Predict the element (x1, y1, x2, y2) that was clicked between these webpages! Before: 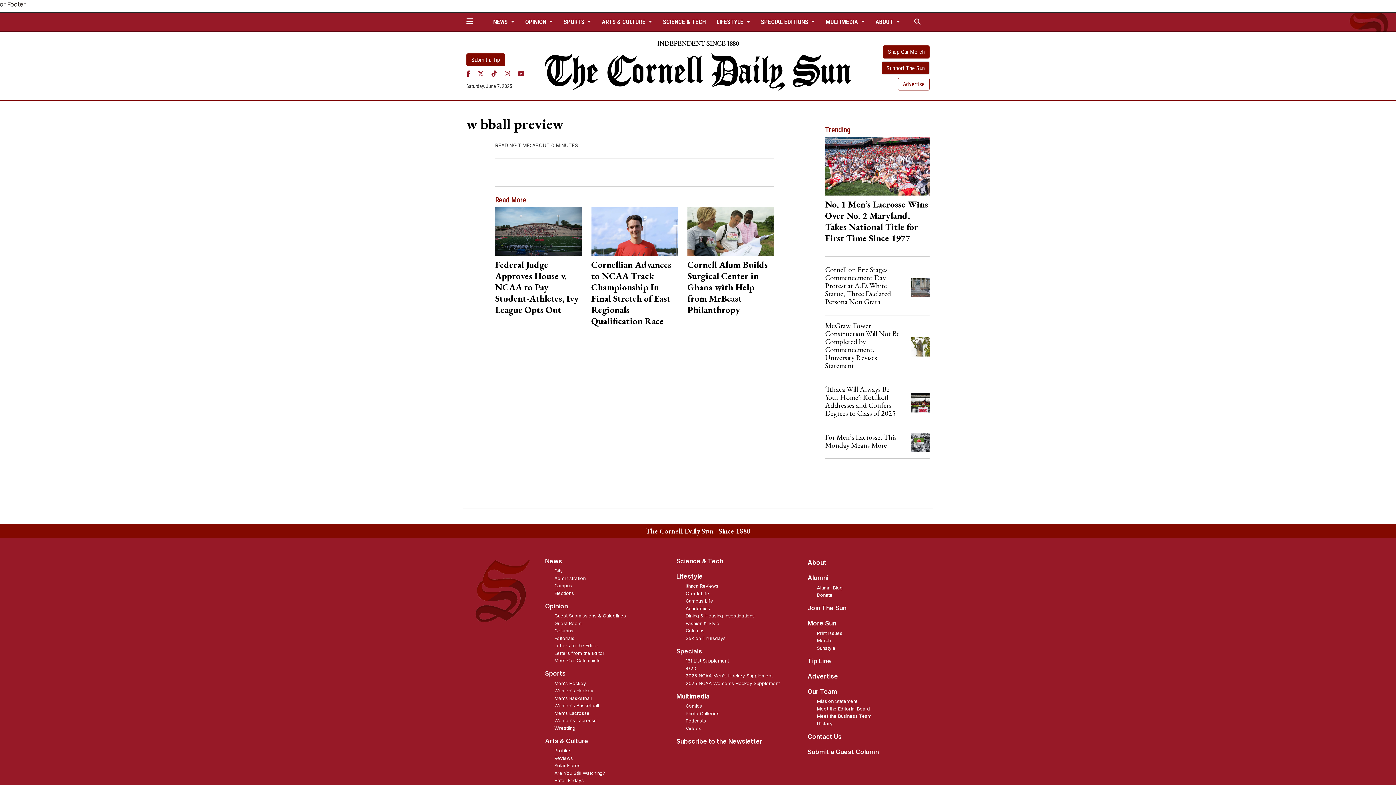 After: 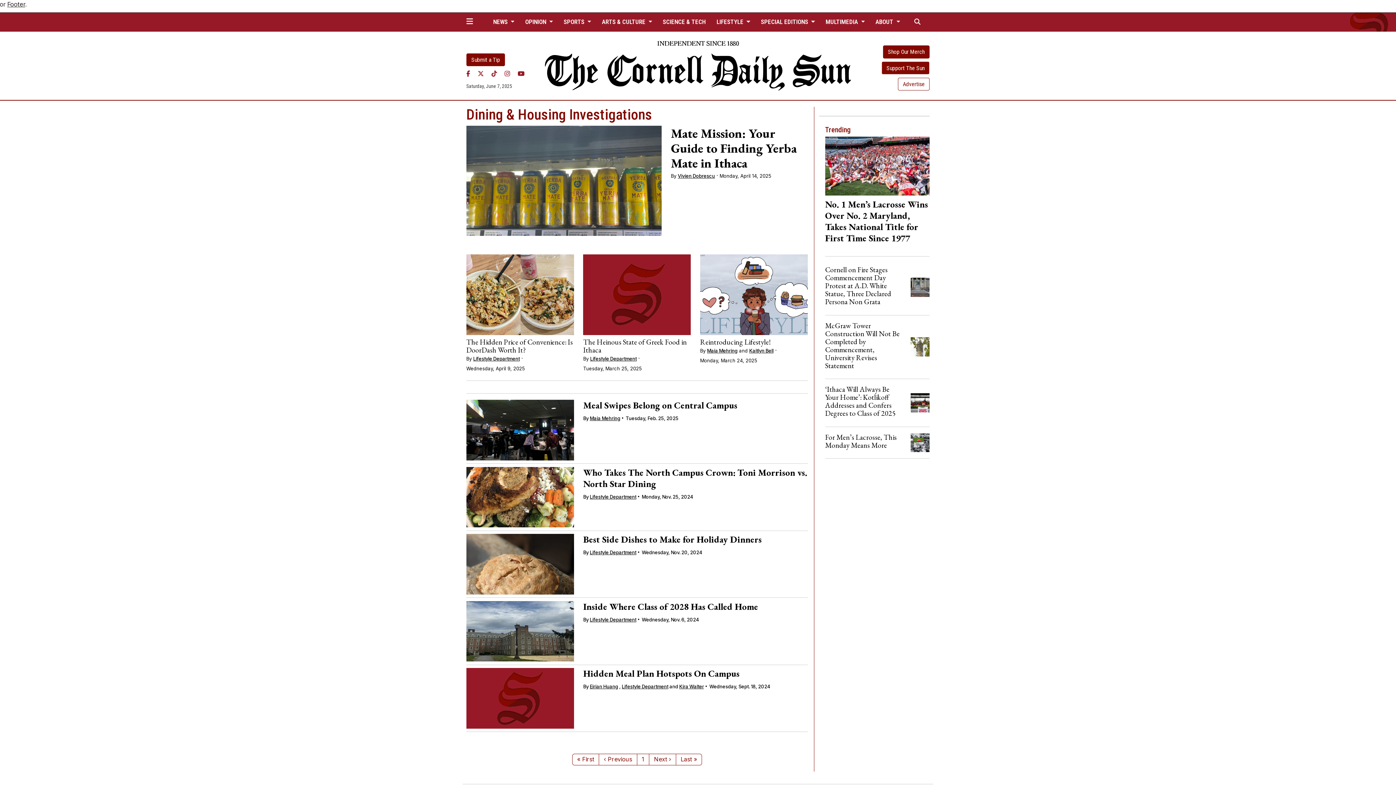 Action: label: Dining & Housing Investigations bbox: (685, 613, 754, 619)